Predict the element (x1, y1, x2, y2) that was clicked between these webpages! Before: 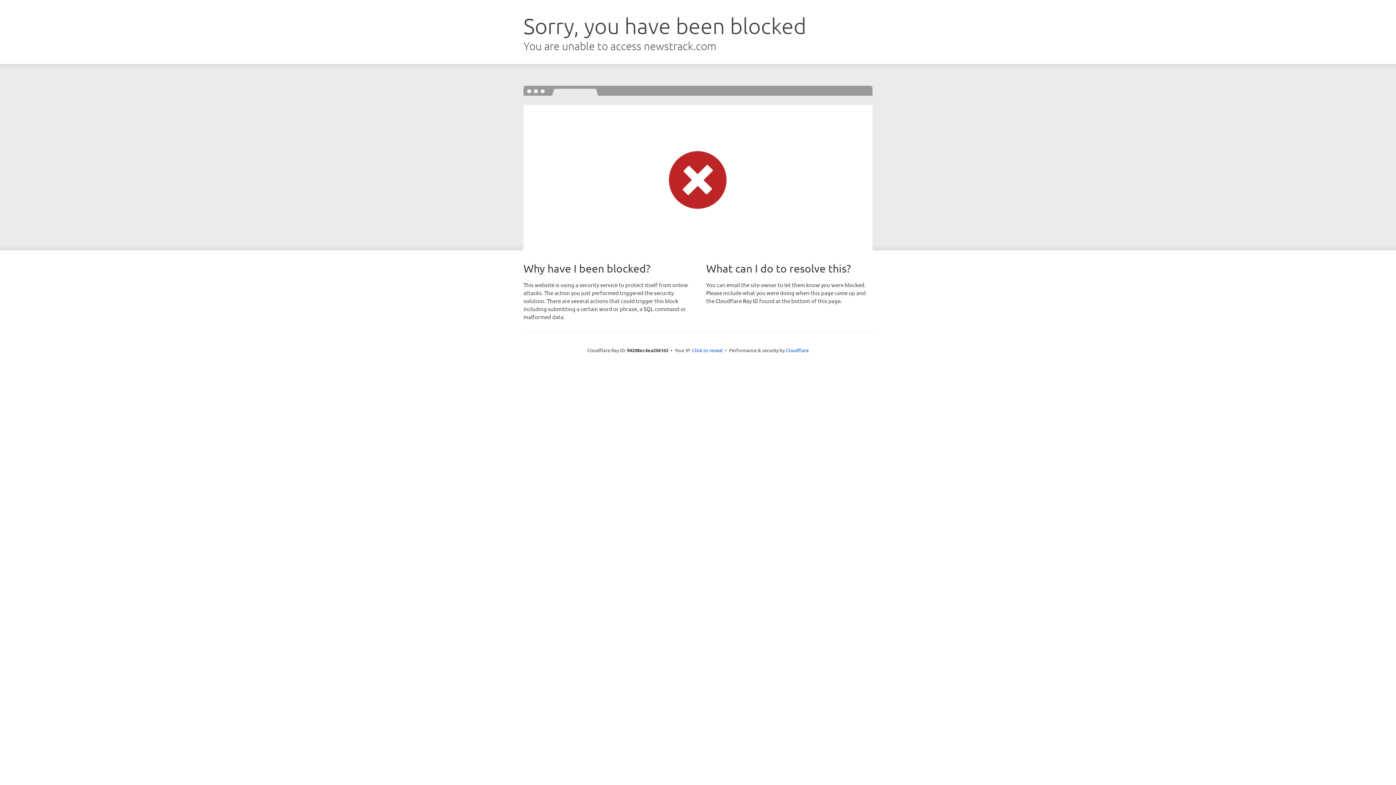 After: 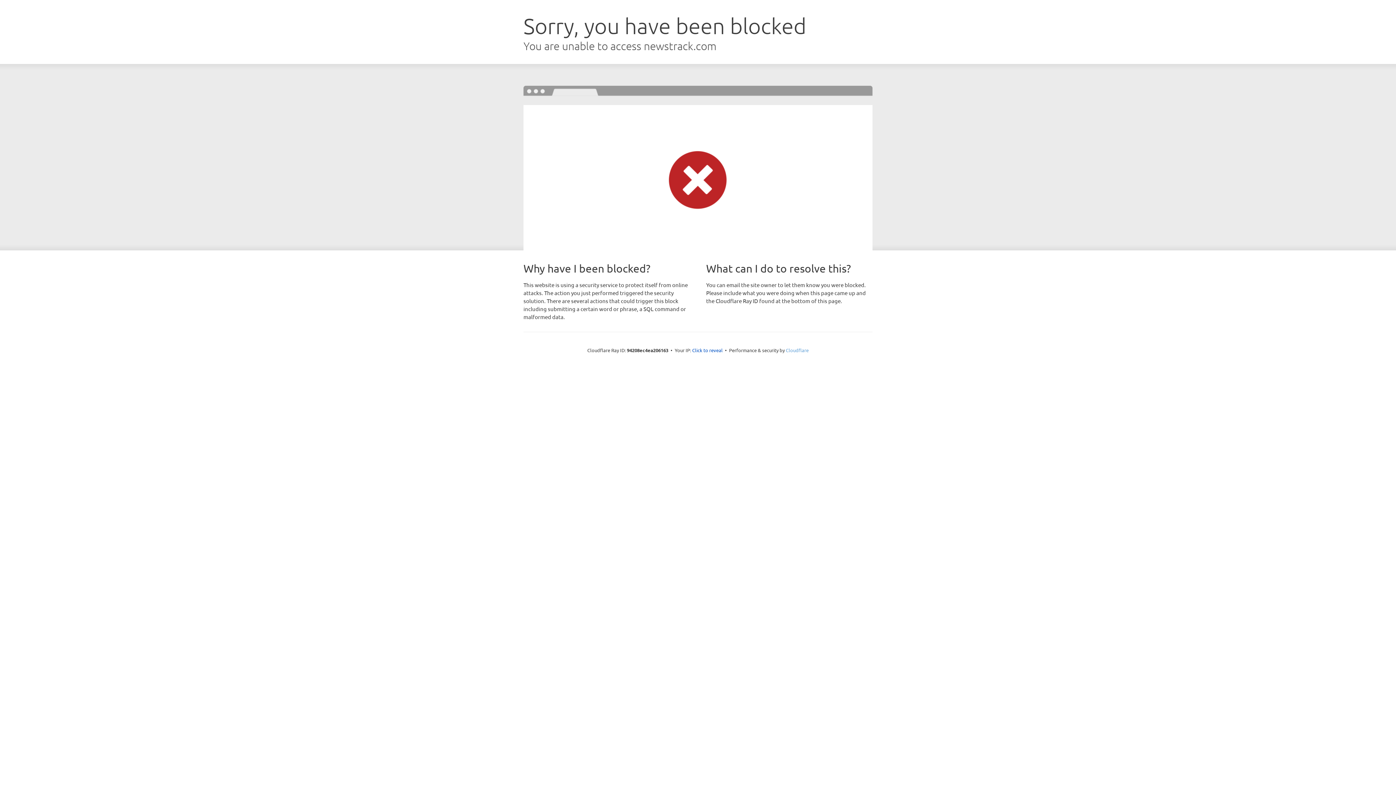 Action: label: Cloudflare bbox: (786, 347, 808, 353)